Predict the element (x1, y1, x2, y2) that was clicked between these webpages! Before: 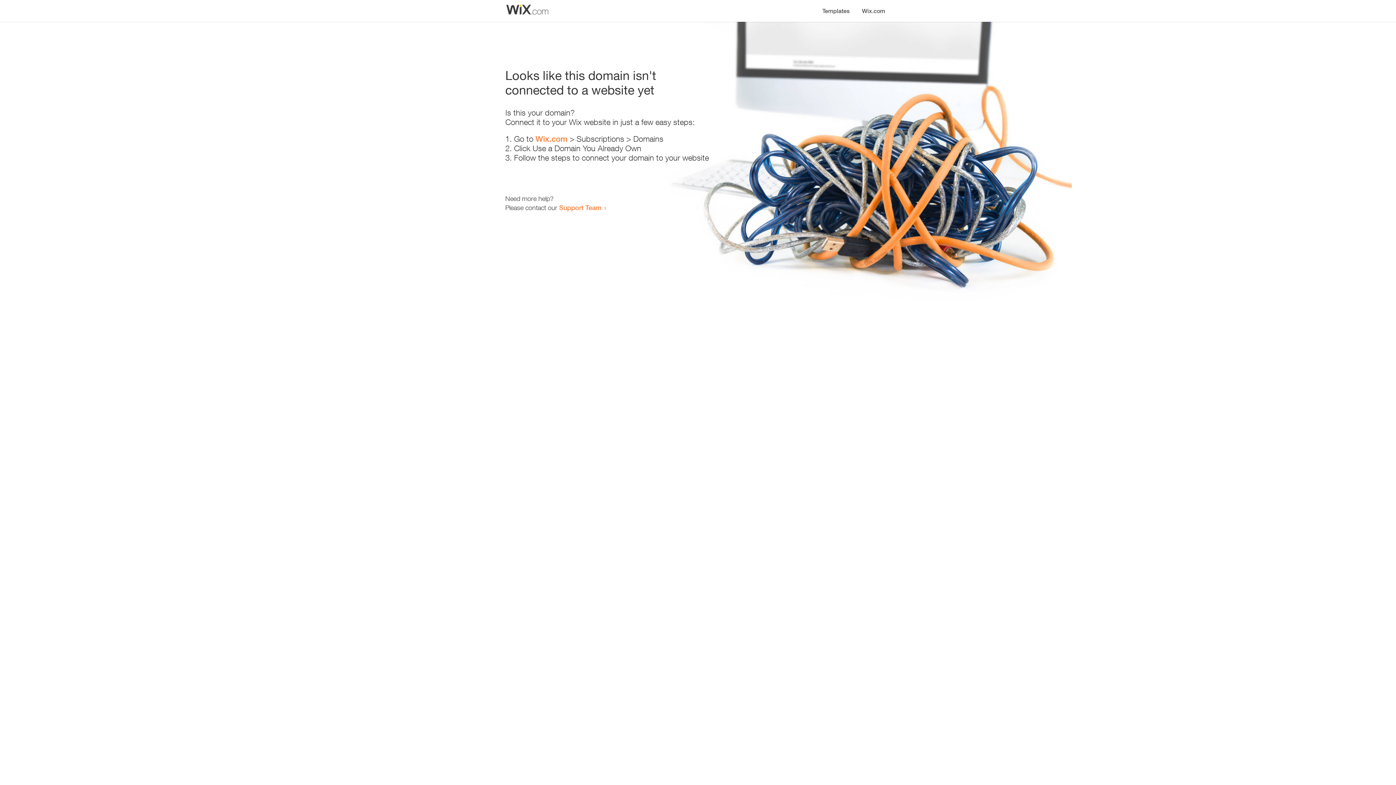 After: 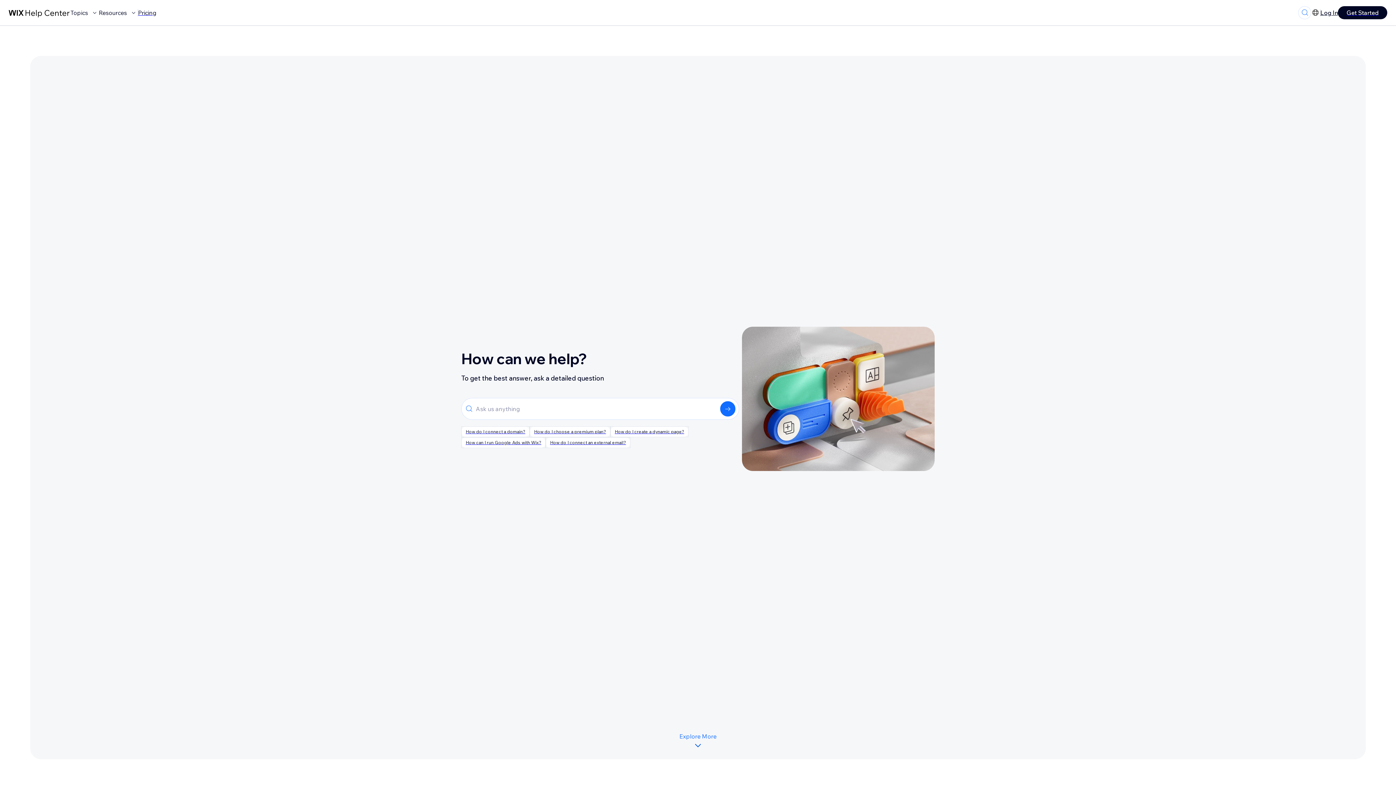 Action: bbox: (559, 203, 601, 211) label: Support Team